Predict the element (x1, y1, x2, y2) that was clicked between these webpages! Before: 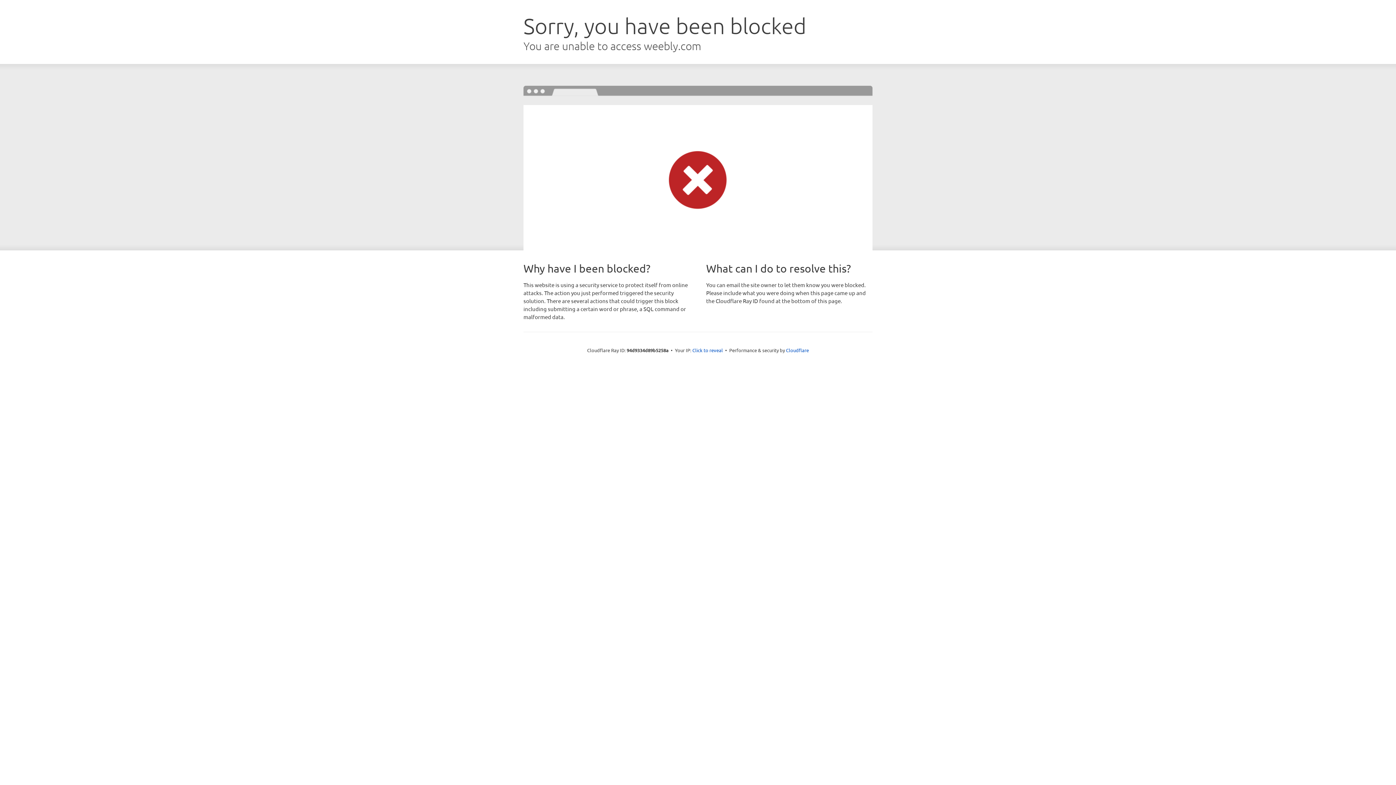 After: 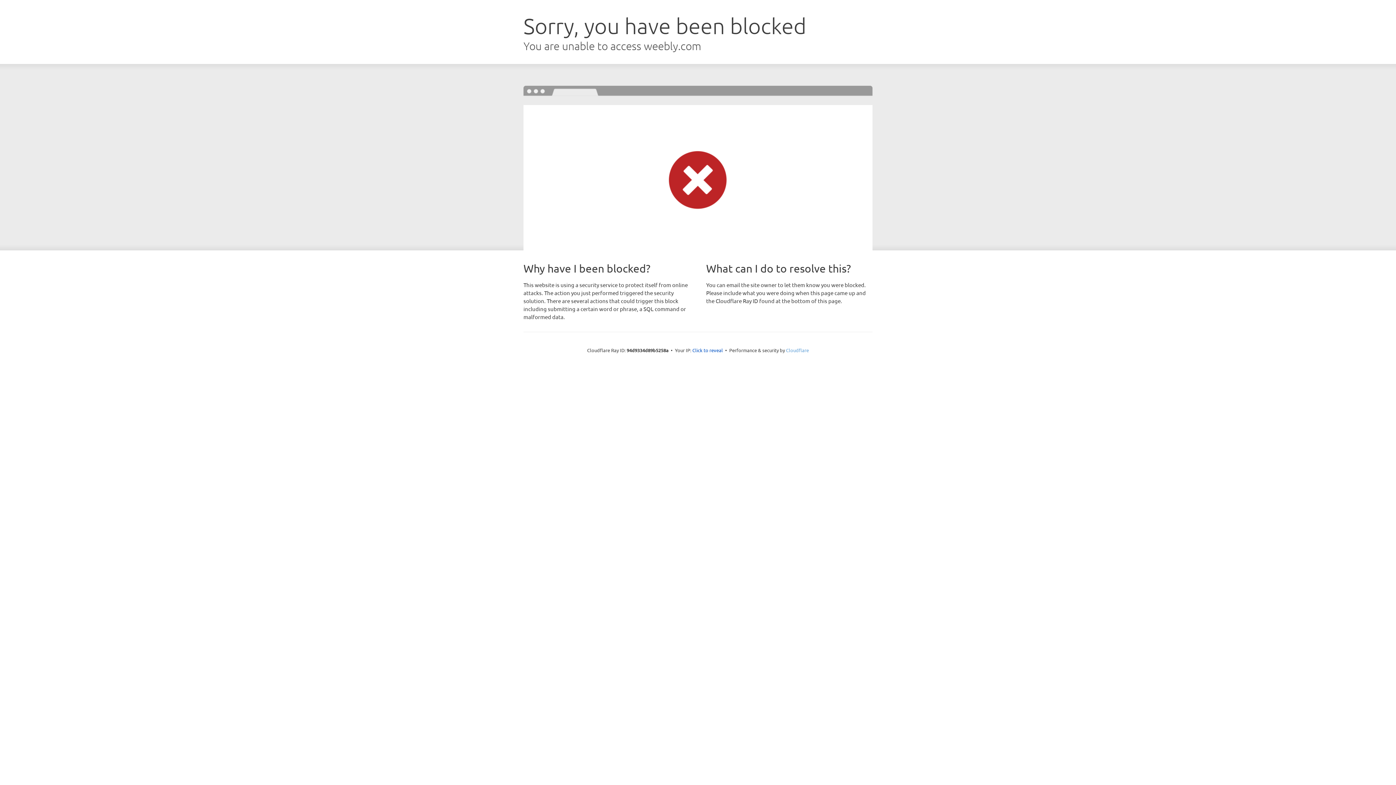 Action: label: Cloudflare bbox: (786, 347, 809, 353)